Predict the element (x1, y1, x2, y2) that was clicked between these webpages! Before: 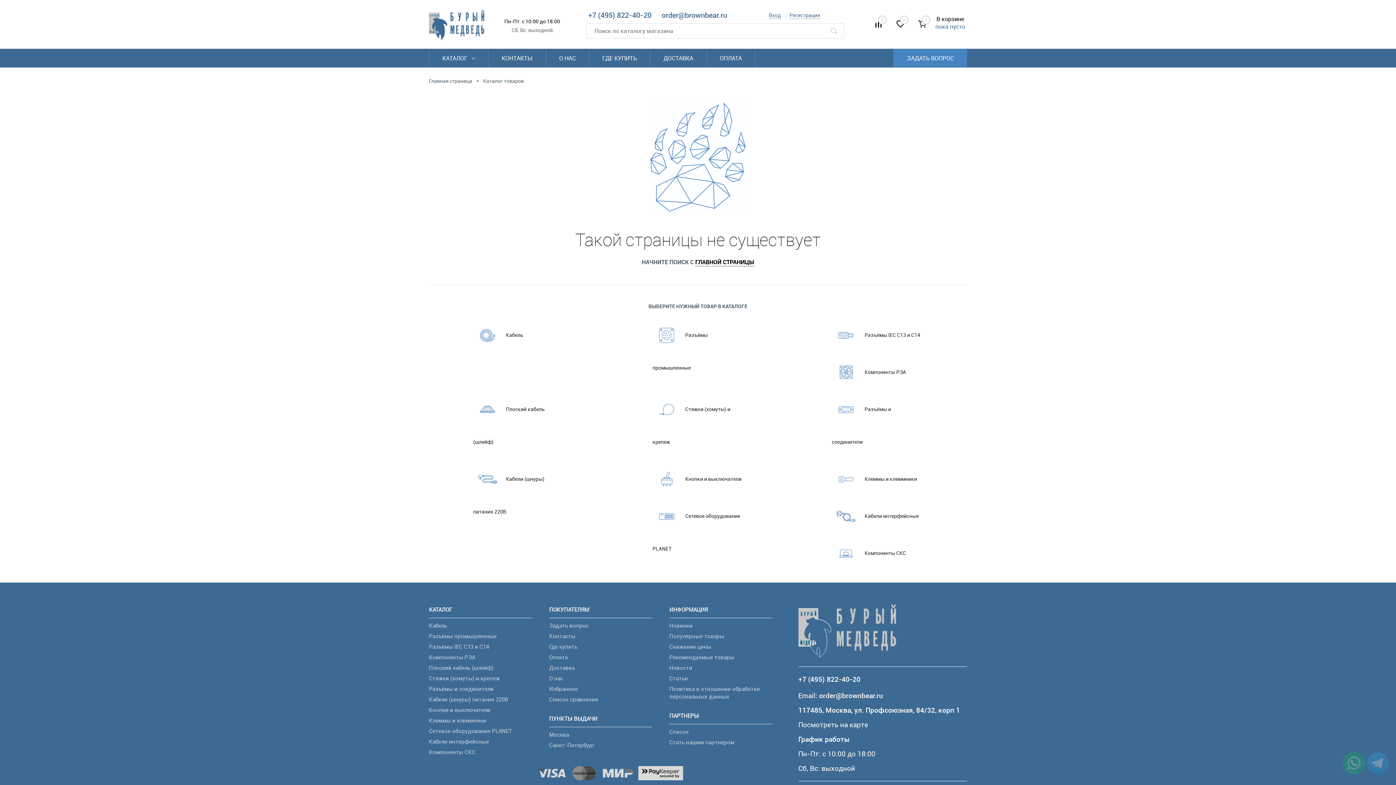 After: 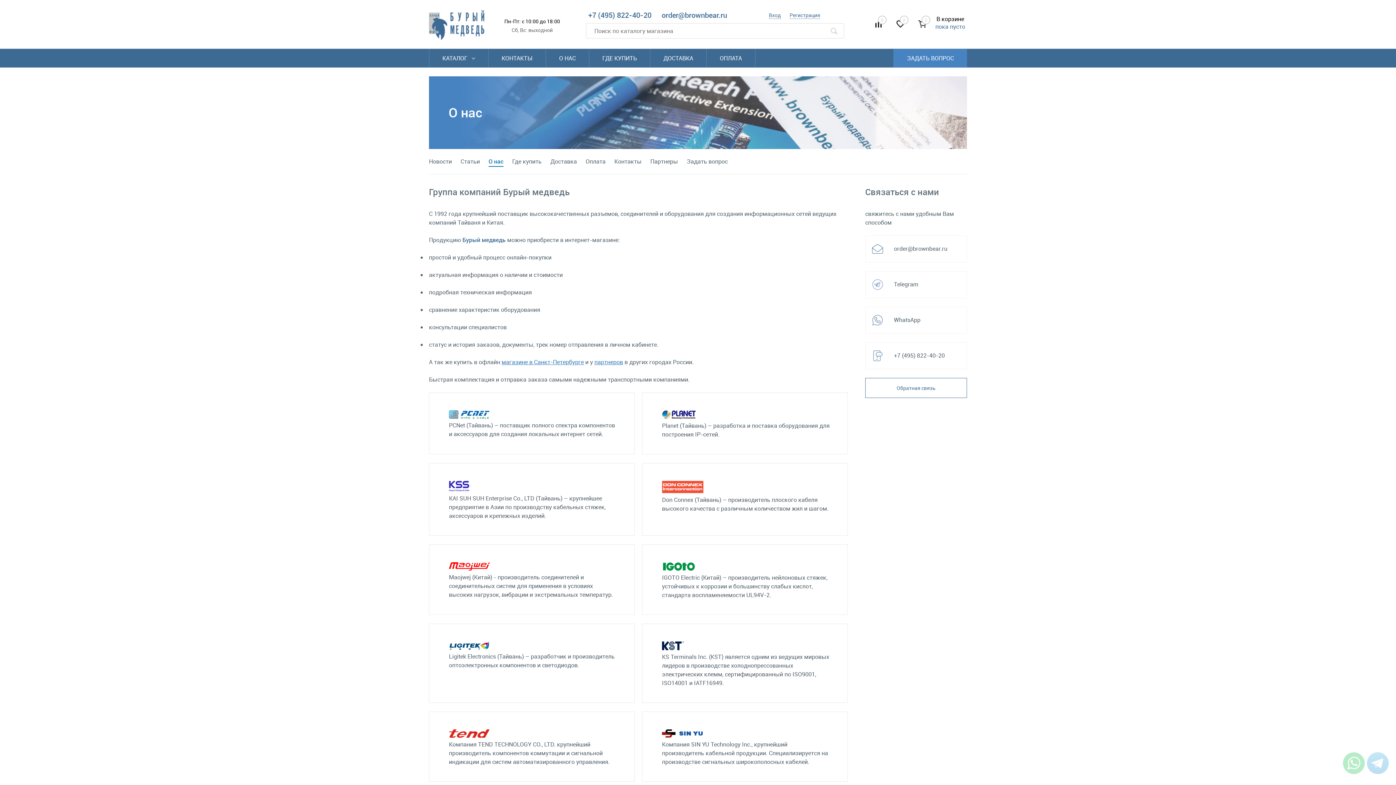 Action: bbox: (549, 673, 652, 684) label: О нас